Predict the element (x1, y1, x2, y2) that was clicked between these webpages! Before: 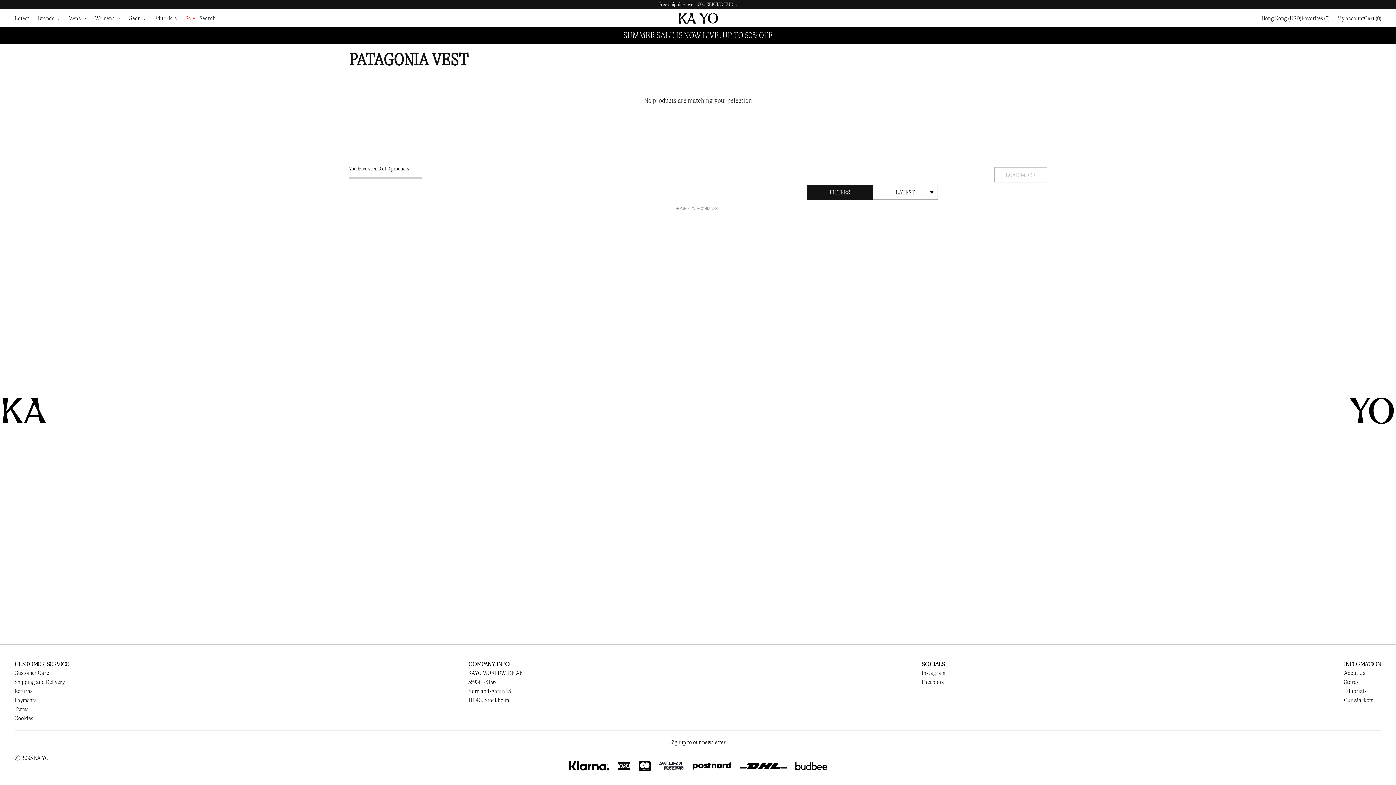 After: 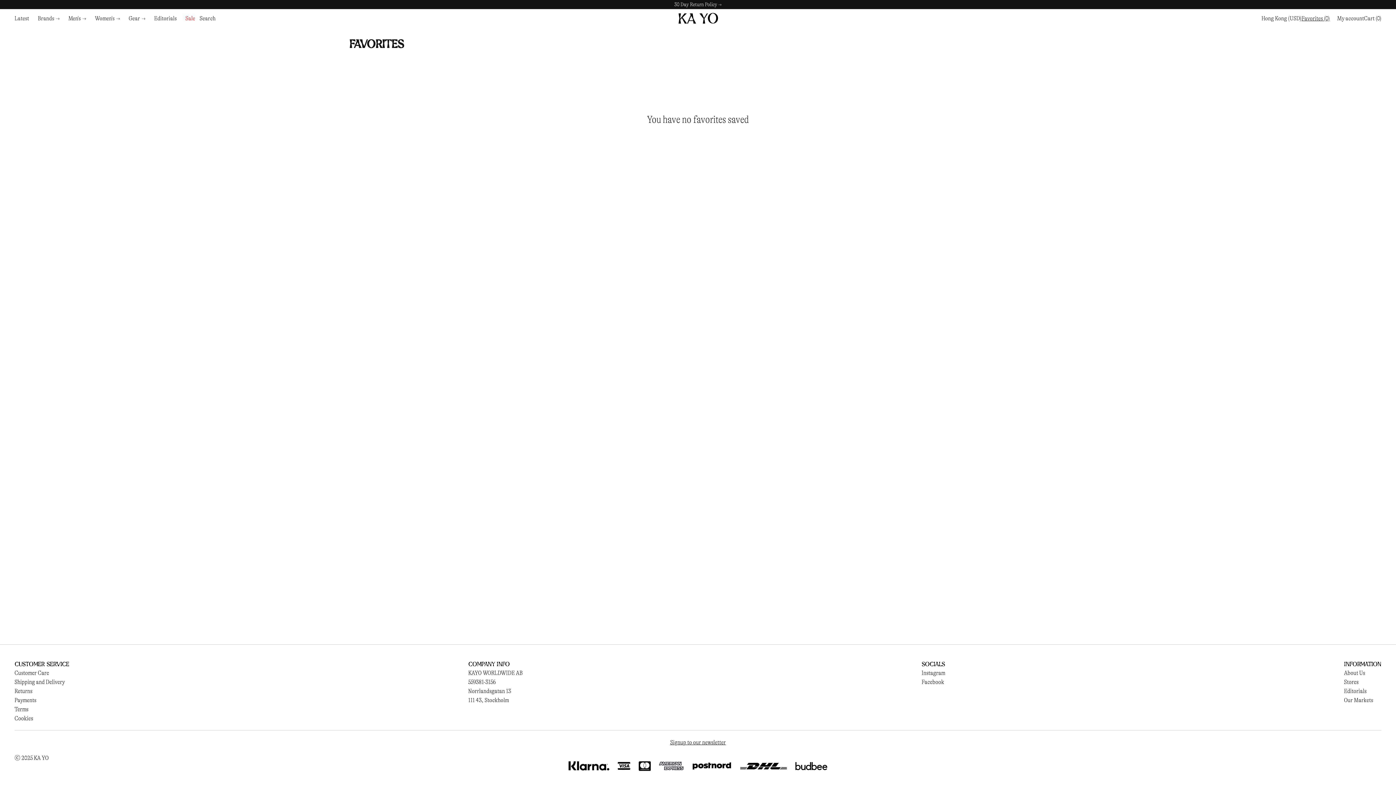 Action: label: Favorites (0) bbox: (1301, 13, 1330, 22)